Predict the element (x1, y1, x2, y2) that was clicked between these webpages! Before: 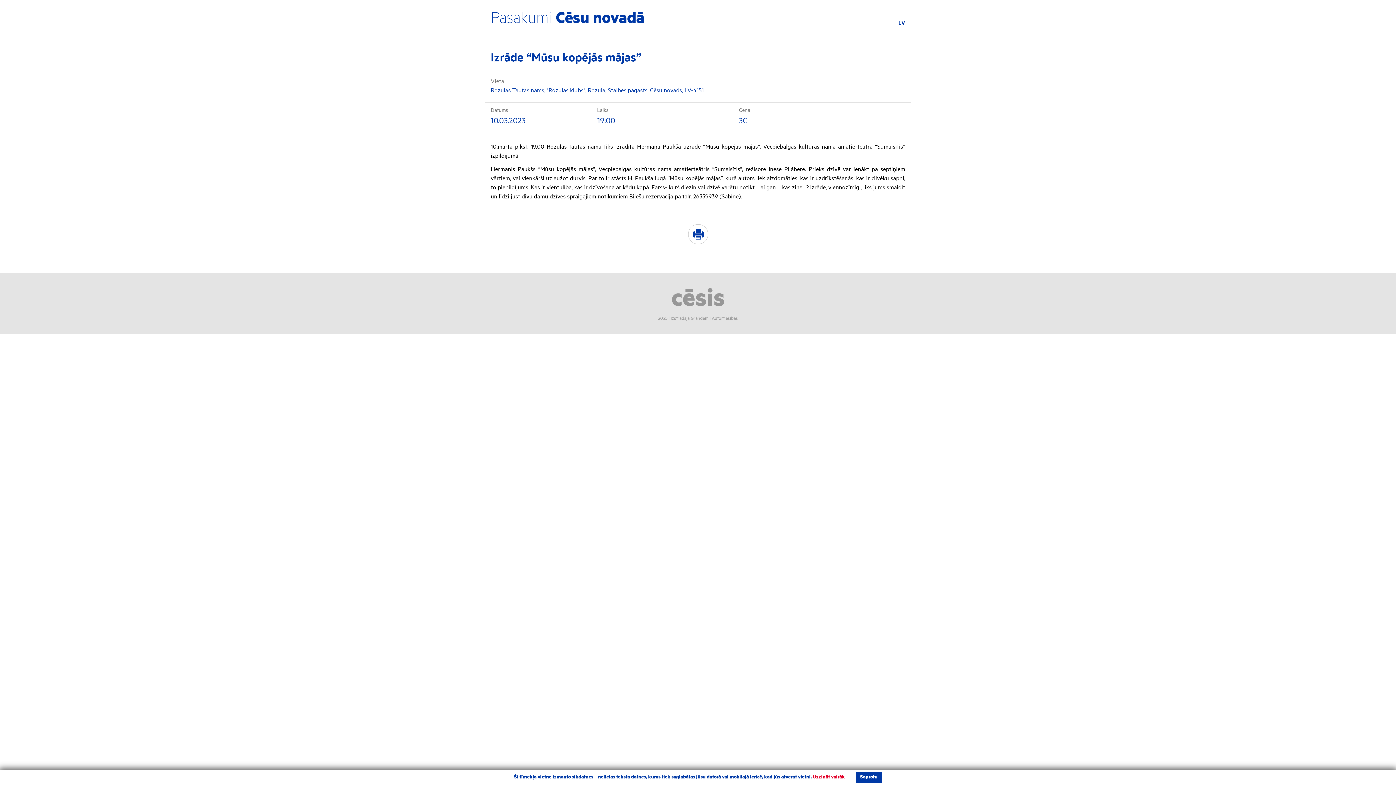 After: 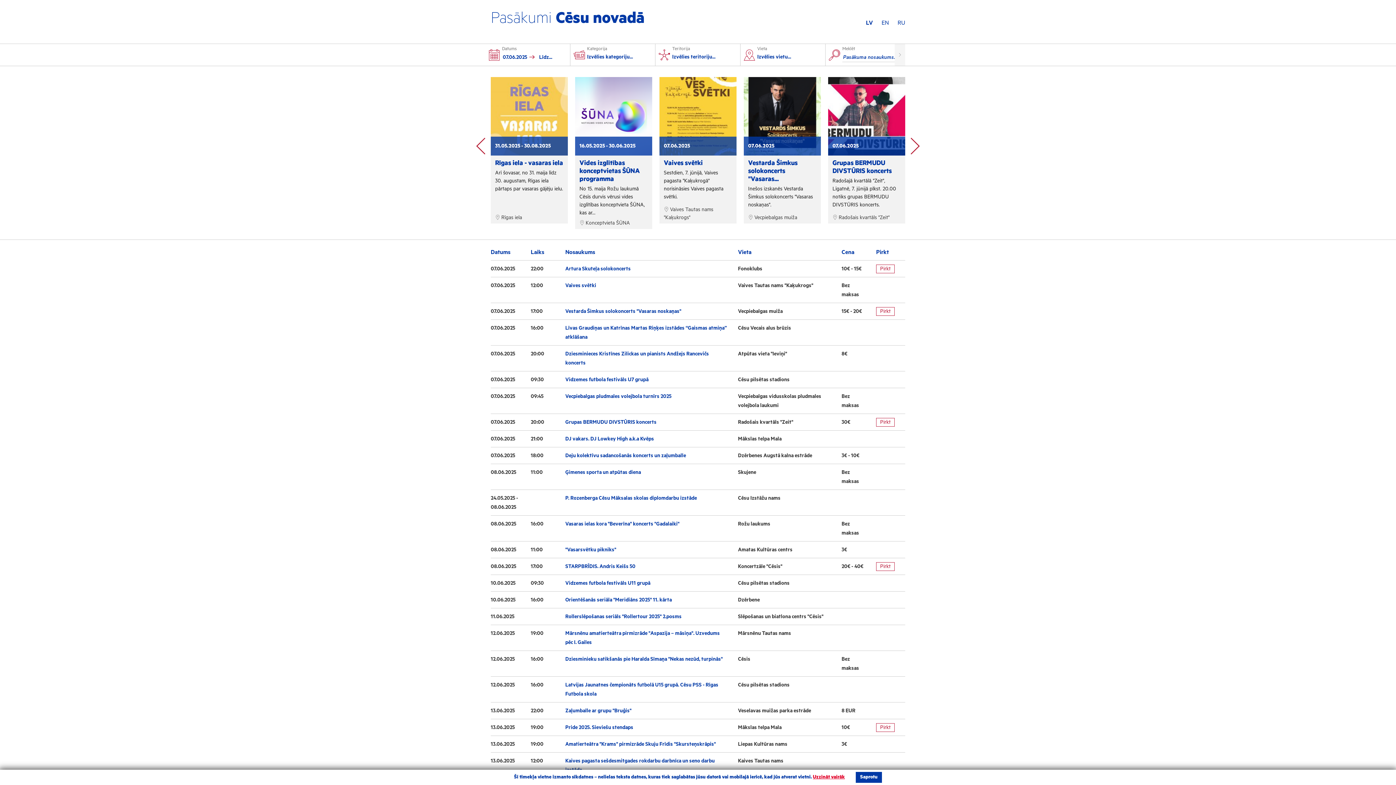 Action: label: Pasākumi Cēsu novadā bbox: (490, 9, 799, 28)